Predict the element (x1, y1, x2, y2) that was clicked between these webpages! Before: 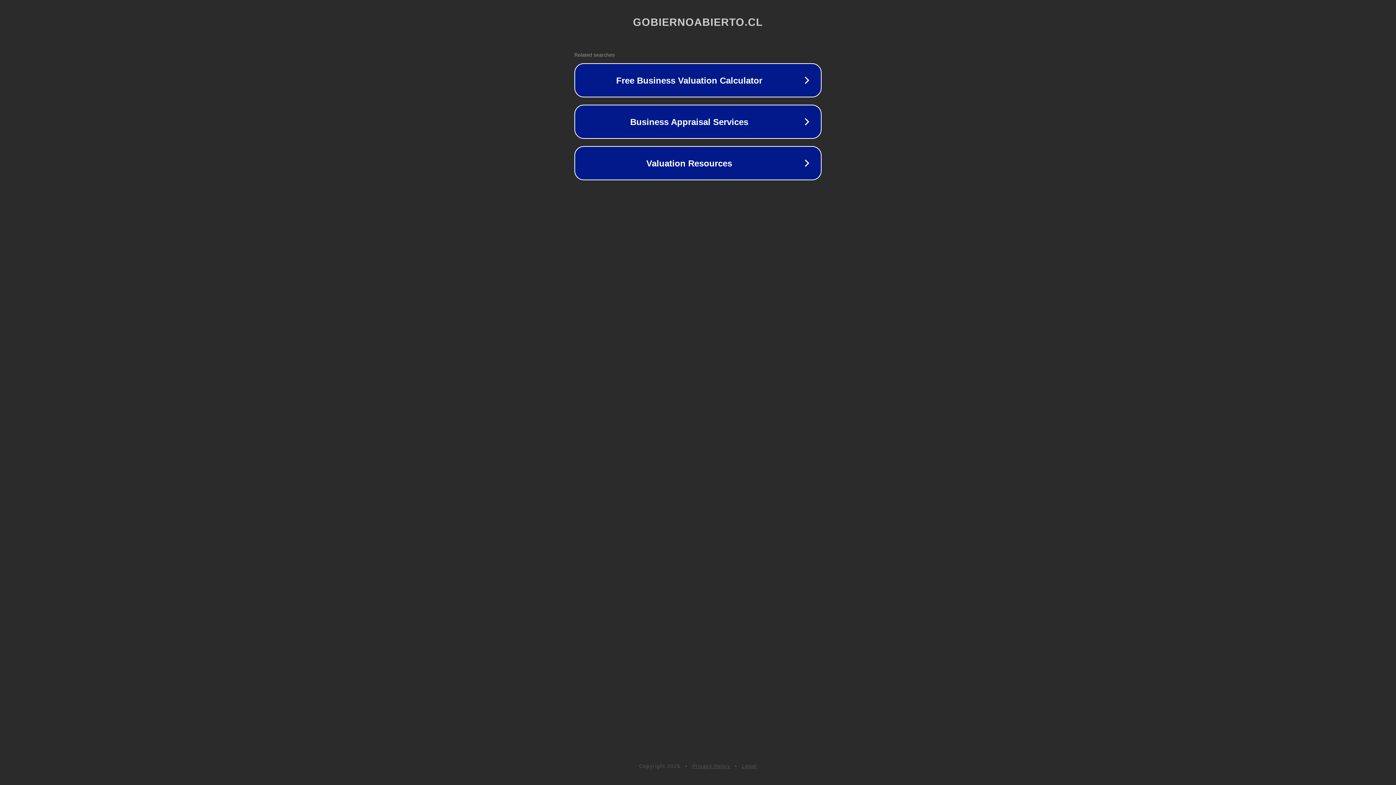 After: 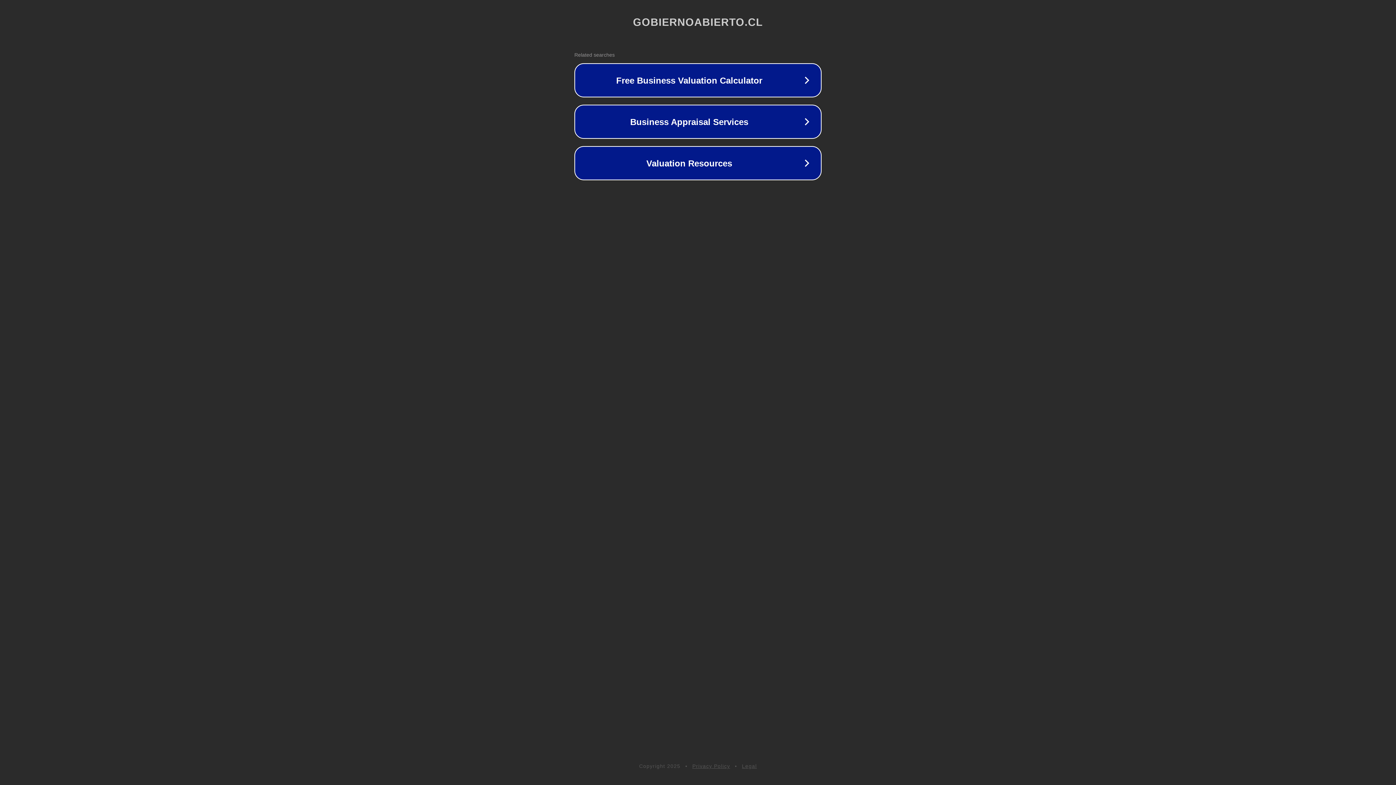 Action: bbox: (692, 763, 730, 769) label: Privacy Policy